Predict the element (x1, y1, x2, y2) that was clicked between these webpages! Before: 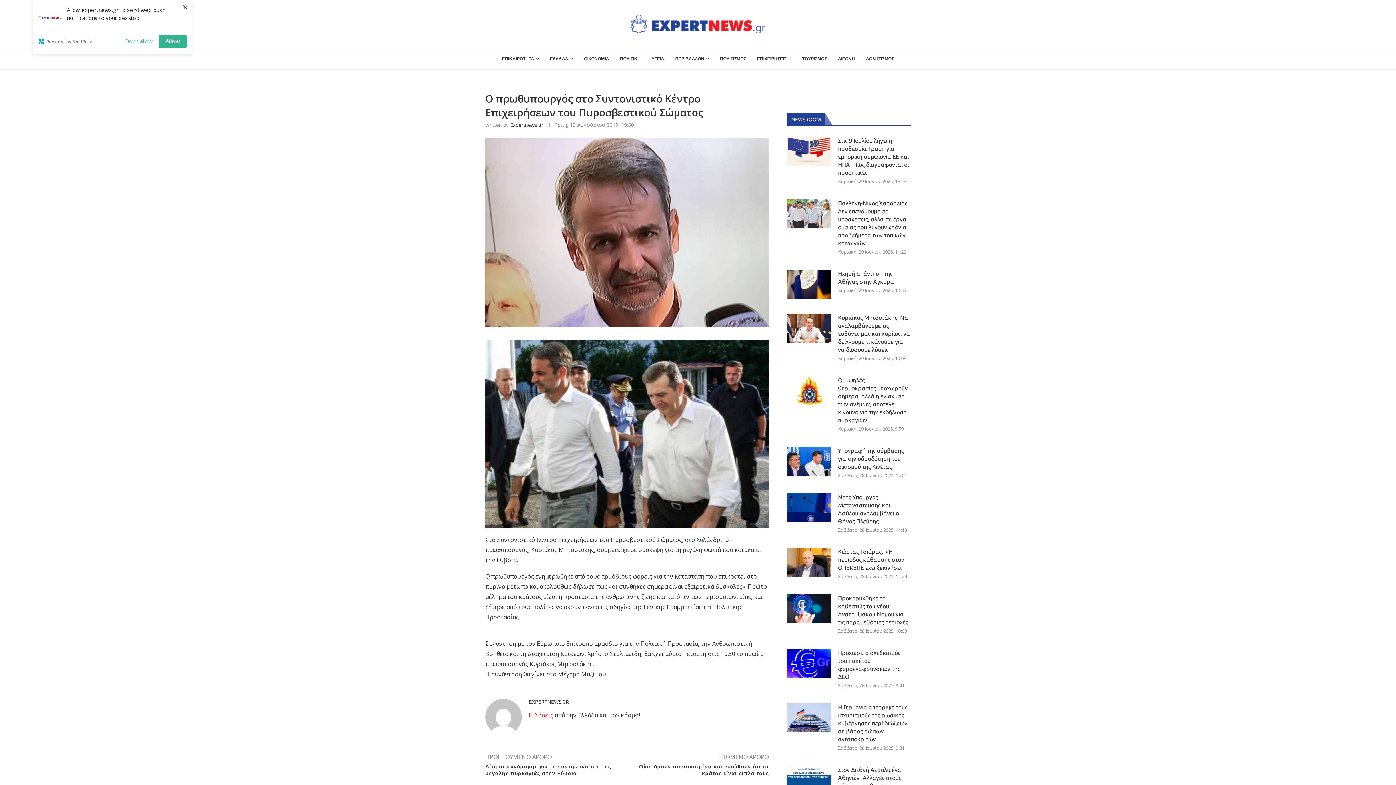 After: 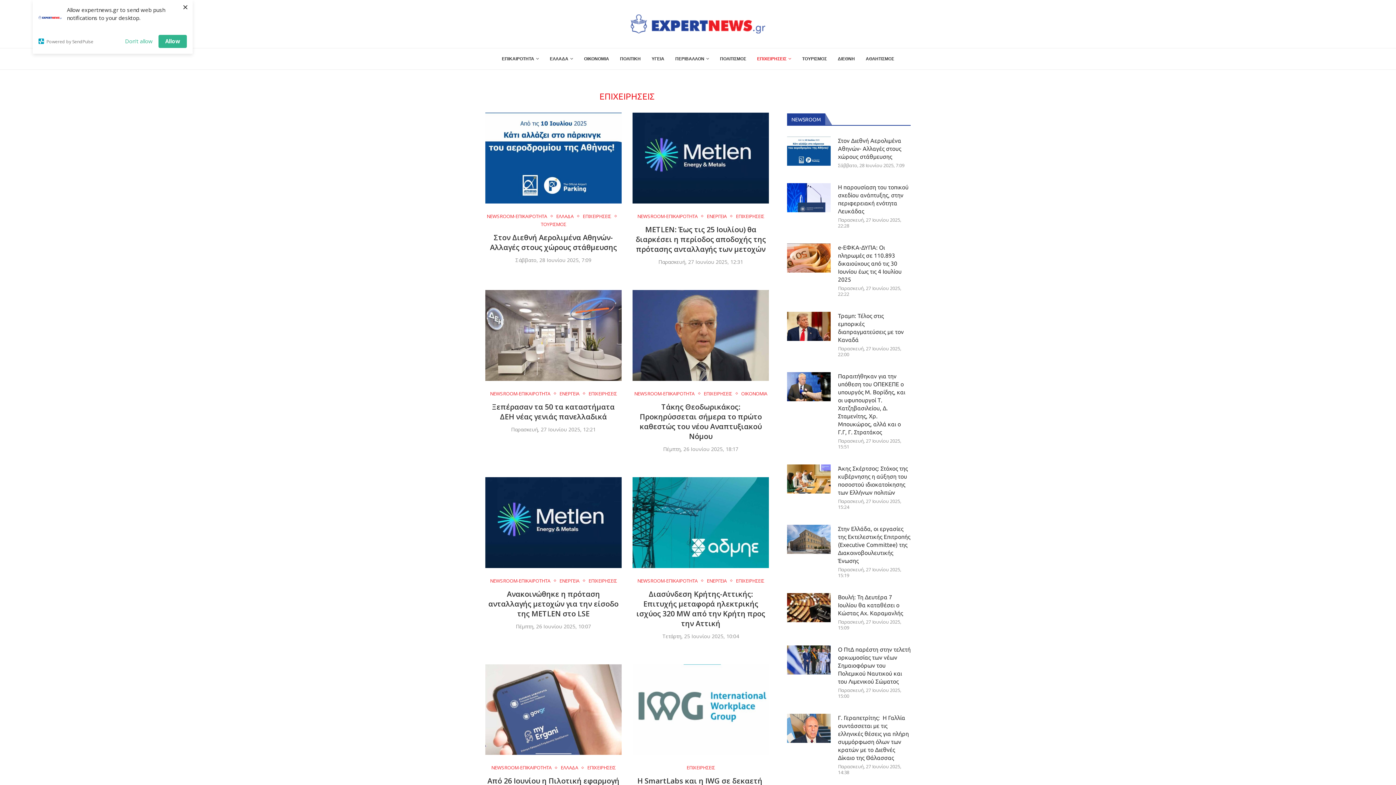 Action: label: ΕΠΙΧΕΙΡΗΣΕΙΣ bbox: (757, 48, 791, 69)